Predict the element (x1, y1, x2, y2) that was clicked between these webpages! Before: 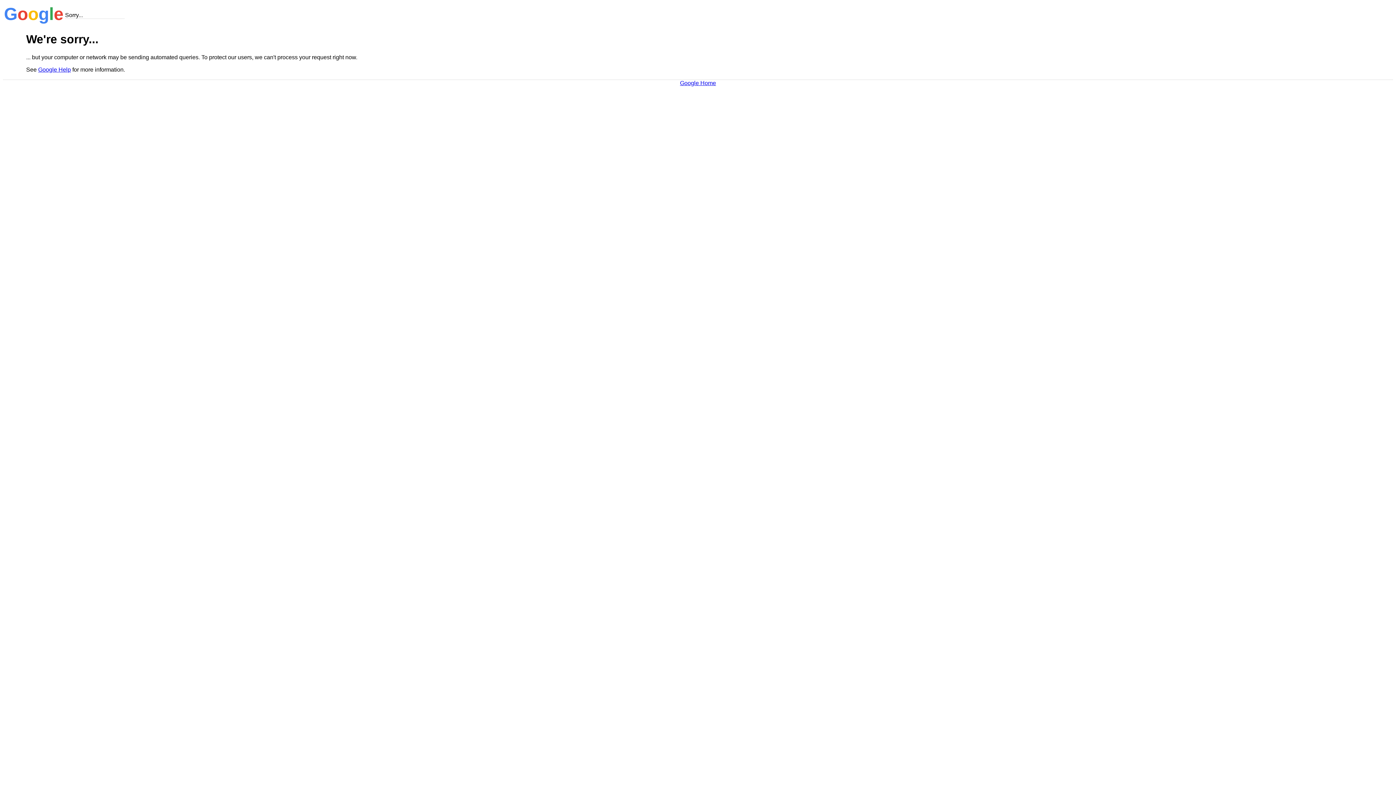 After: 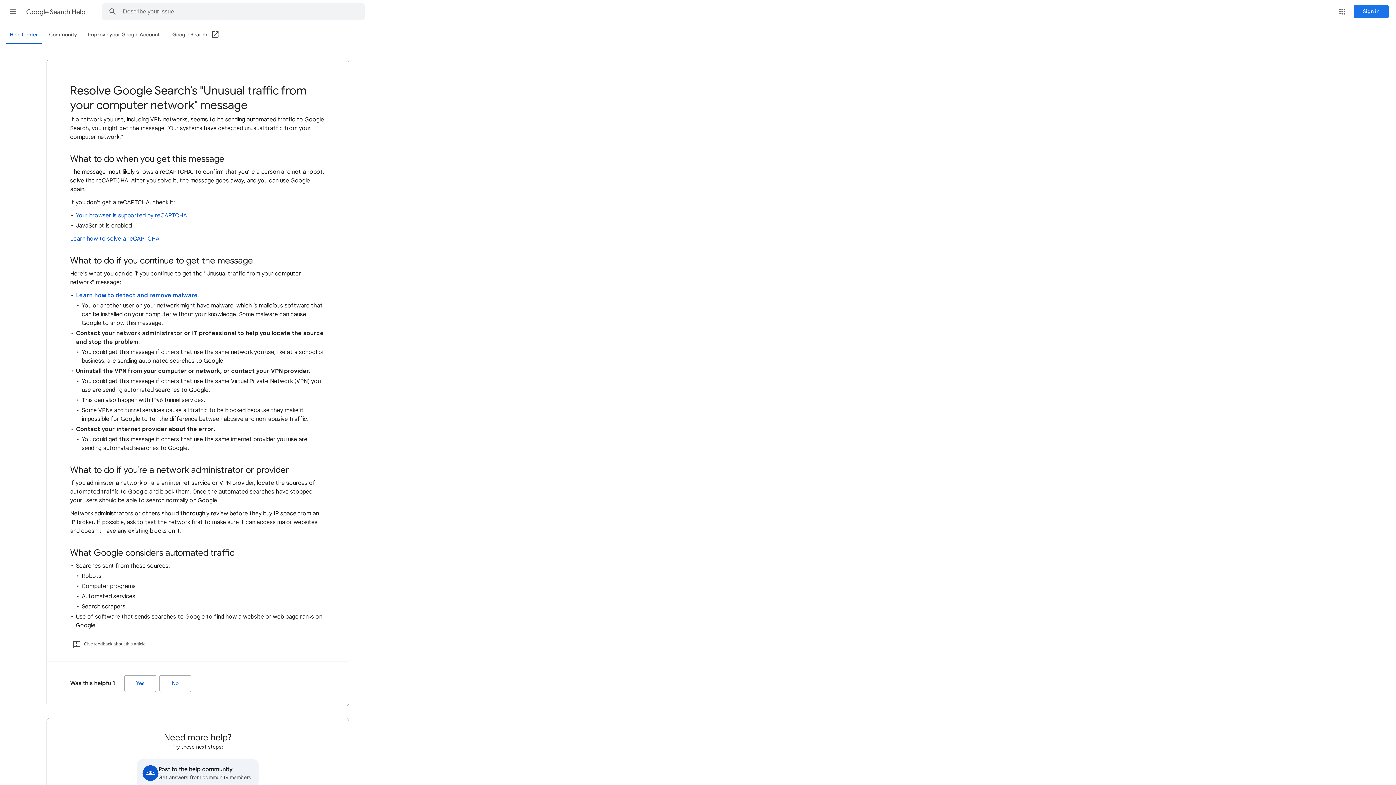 Action: bbox: (38, 66, 70, 72) label: Google Help